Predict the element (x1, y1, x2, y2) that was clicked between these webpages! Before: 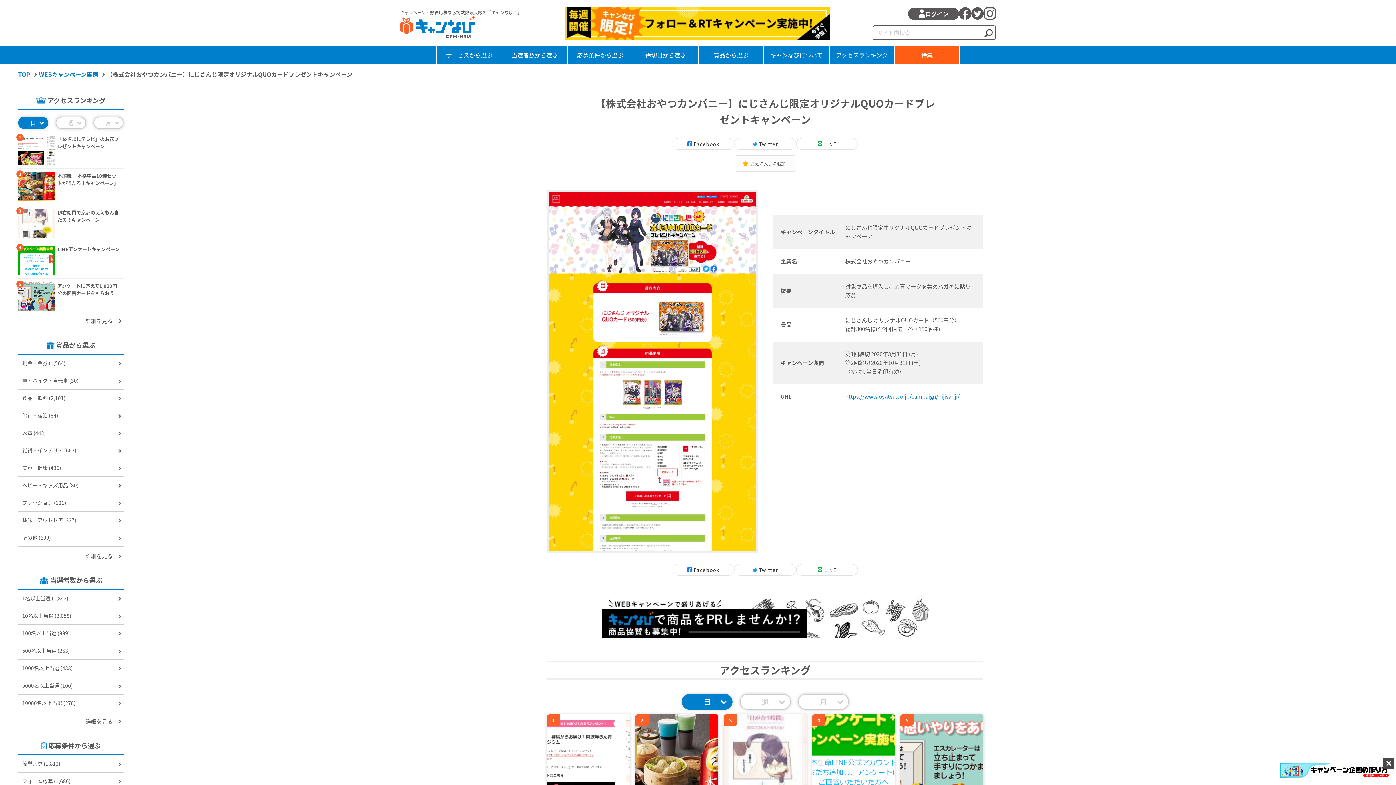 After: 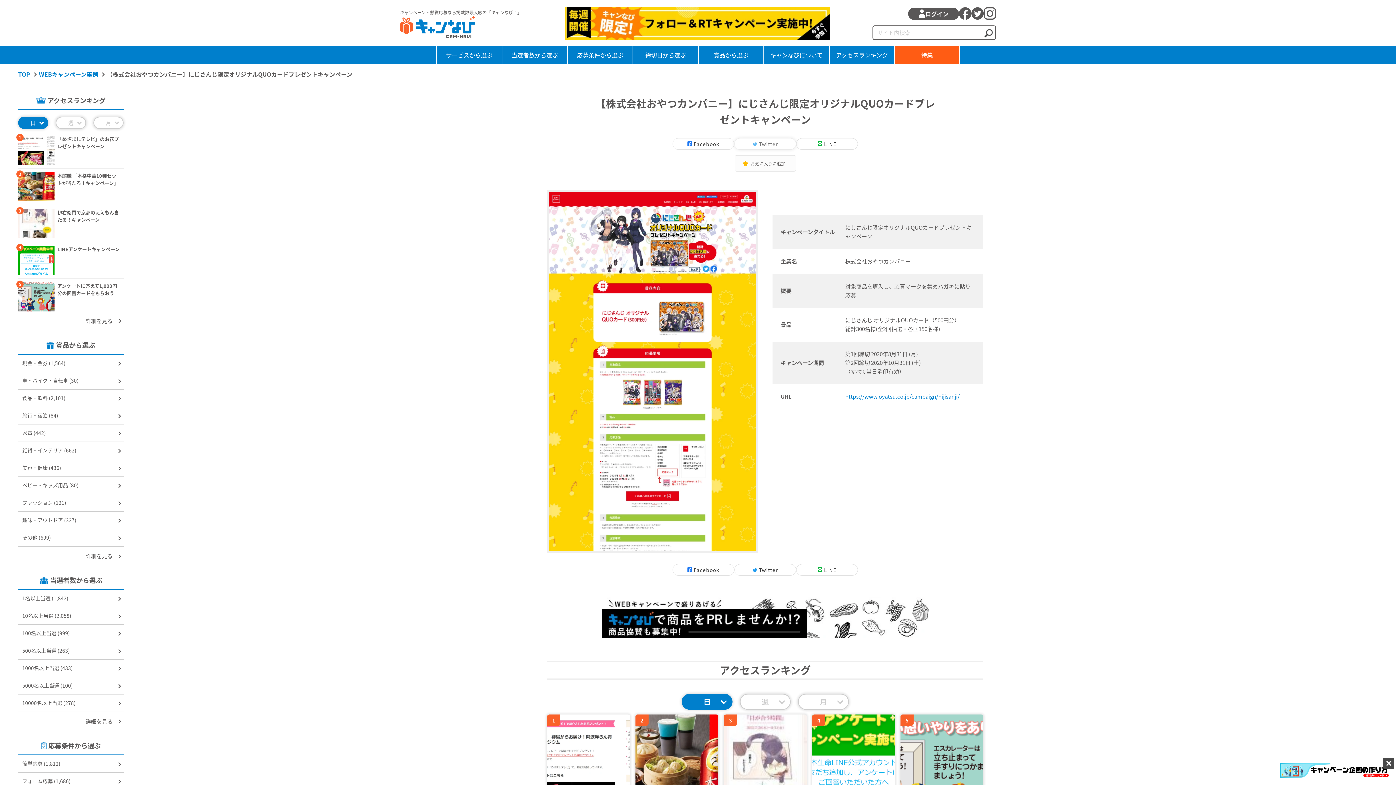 Action: label: Twitter bbox: (734, 138, 796, 149)